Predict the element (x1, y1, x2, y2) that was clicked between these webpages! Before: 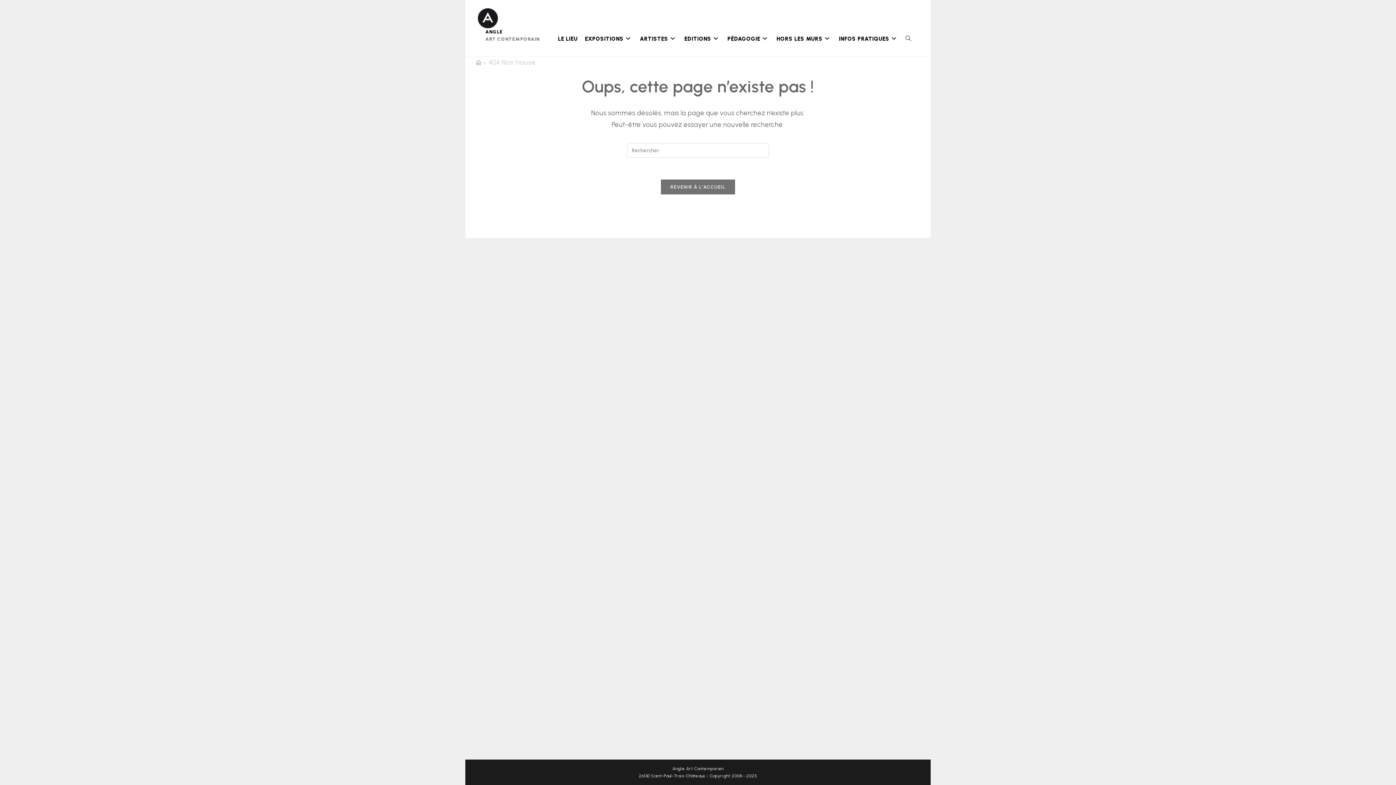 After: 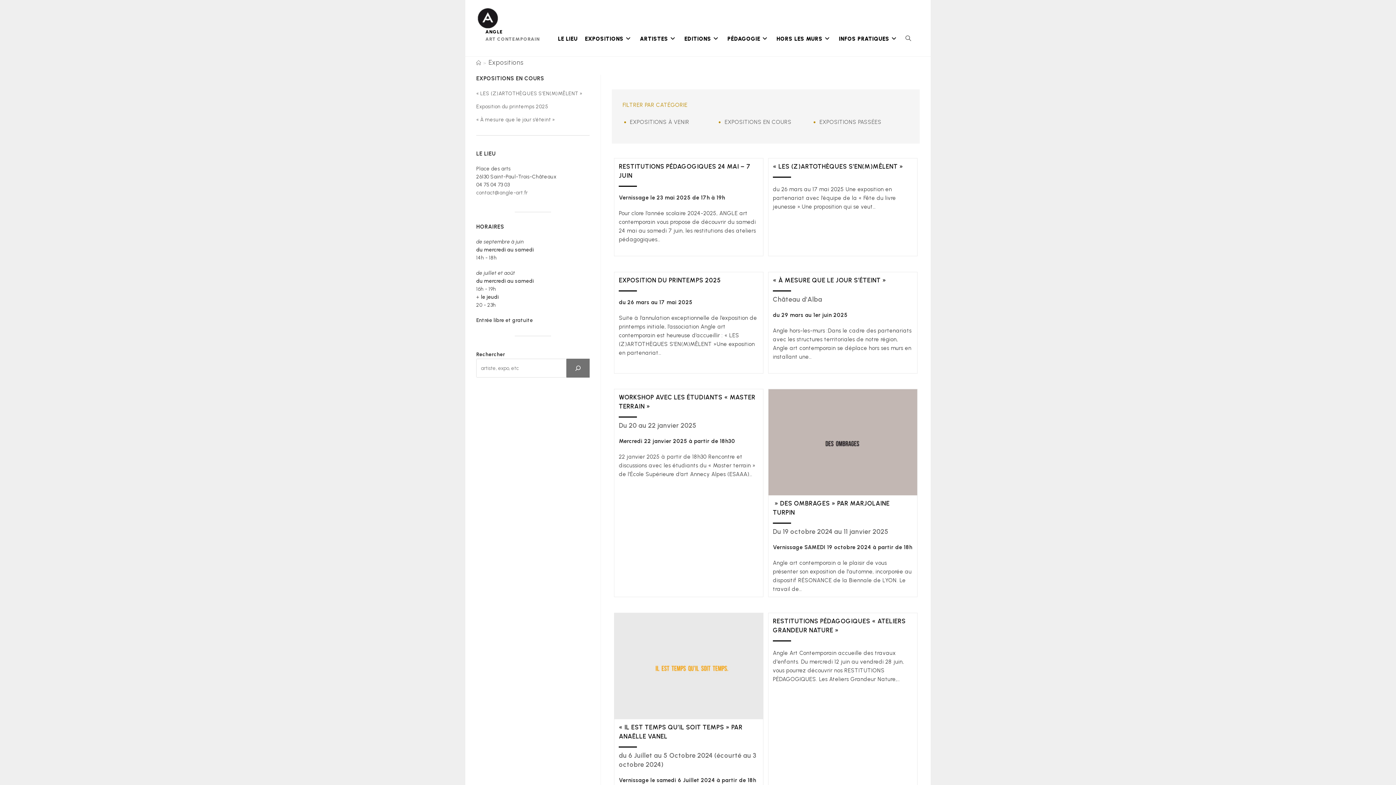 Action: label: EXPOSITIONS bbox: (581, 29, 636, 48)